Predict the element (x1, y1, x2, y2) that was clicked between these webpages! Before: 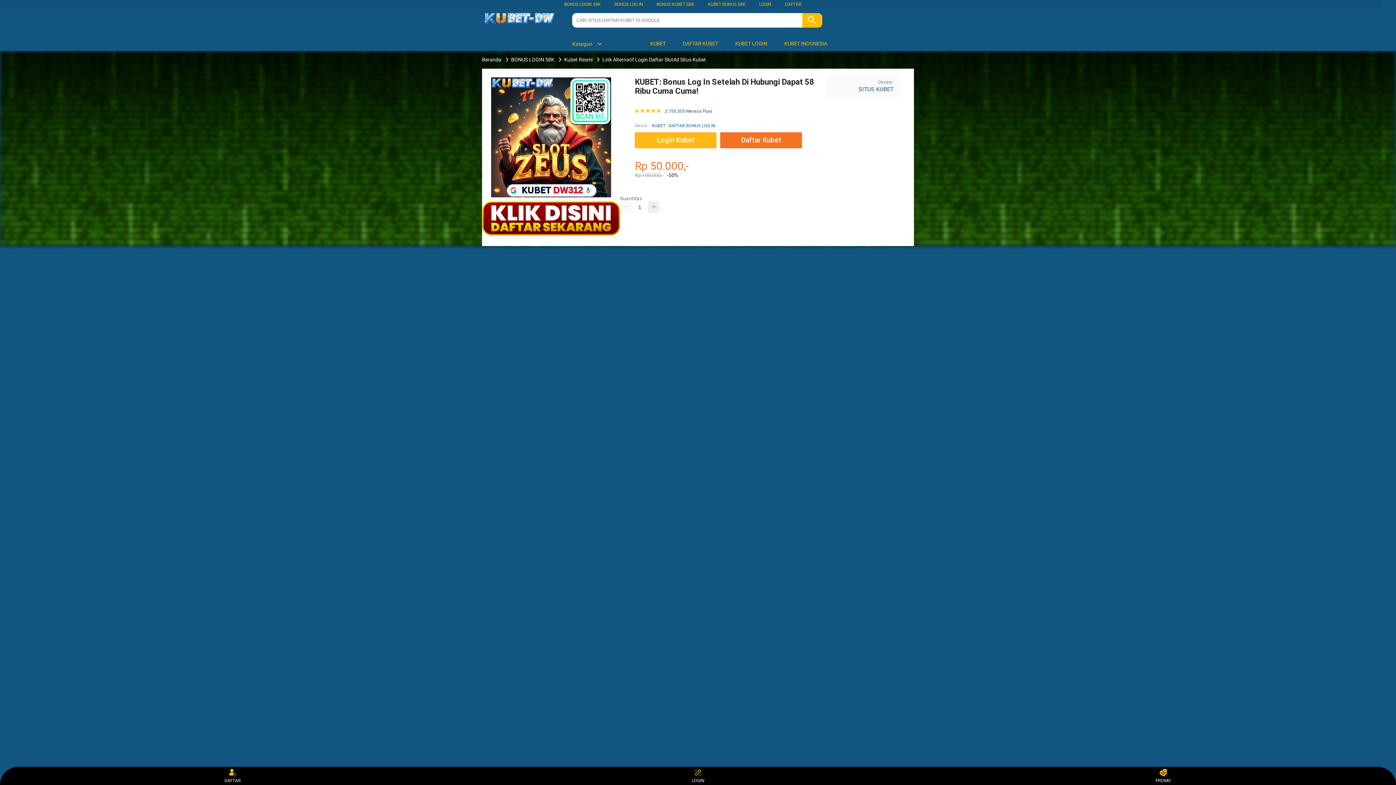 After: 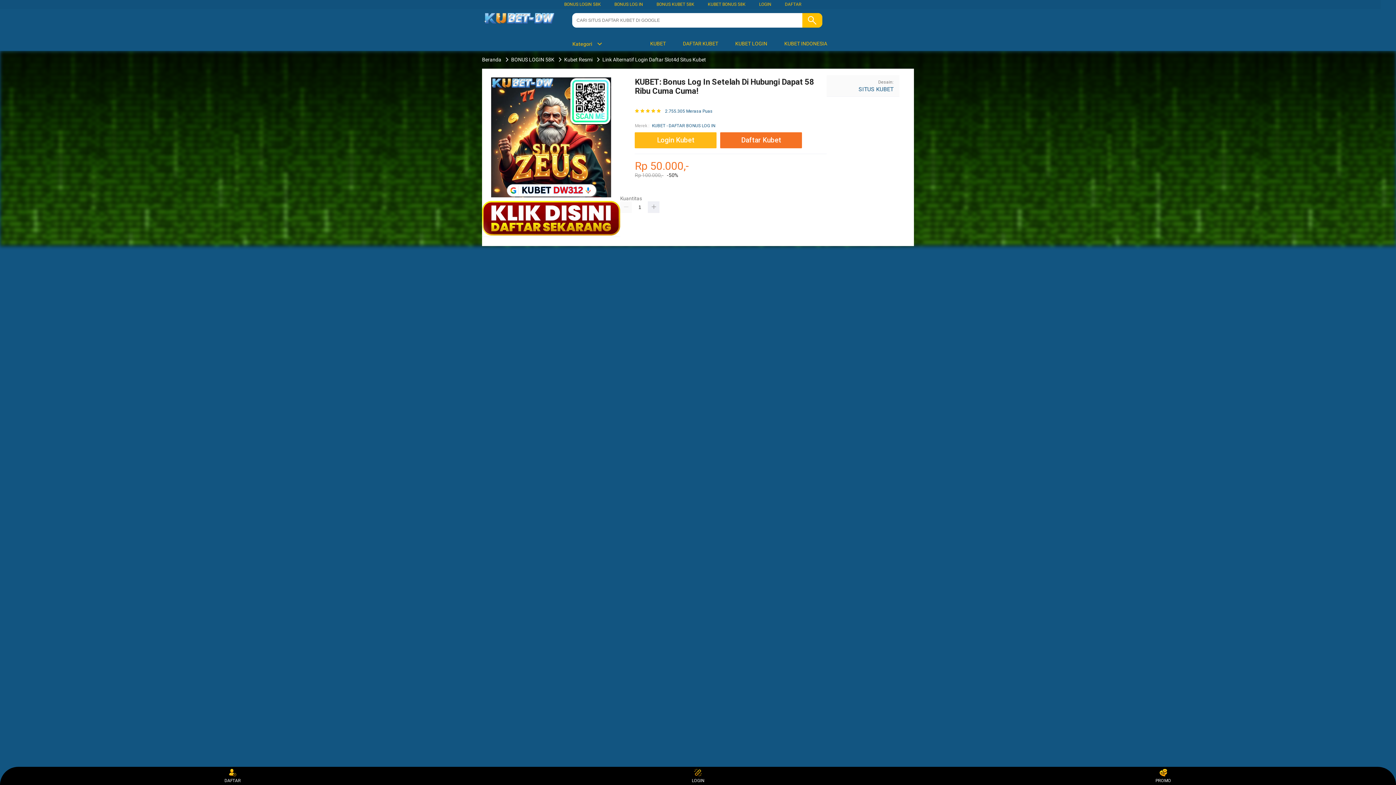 Action: bbox: (726, 36, 771, 50) label:  KUBET LOGIN